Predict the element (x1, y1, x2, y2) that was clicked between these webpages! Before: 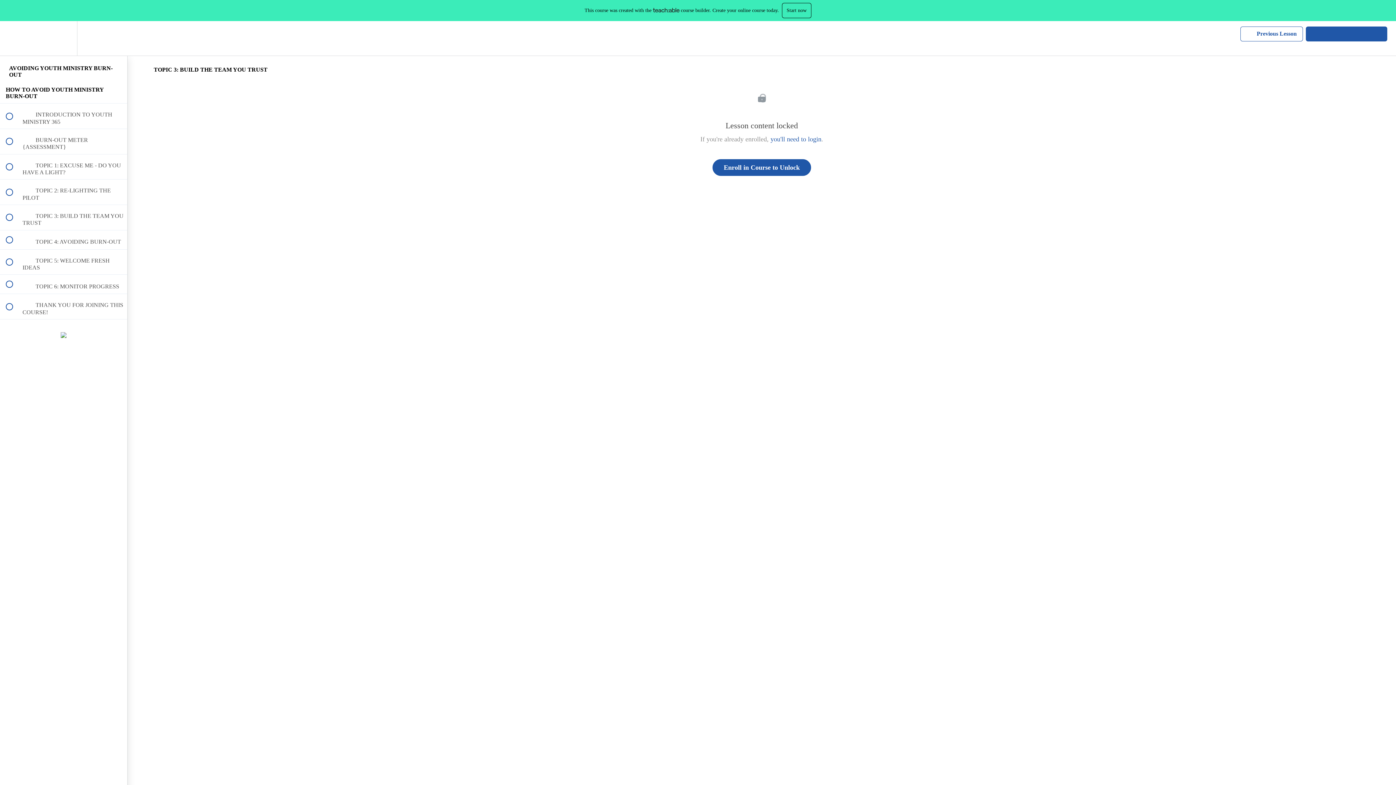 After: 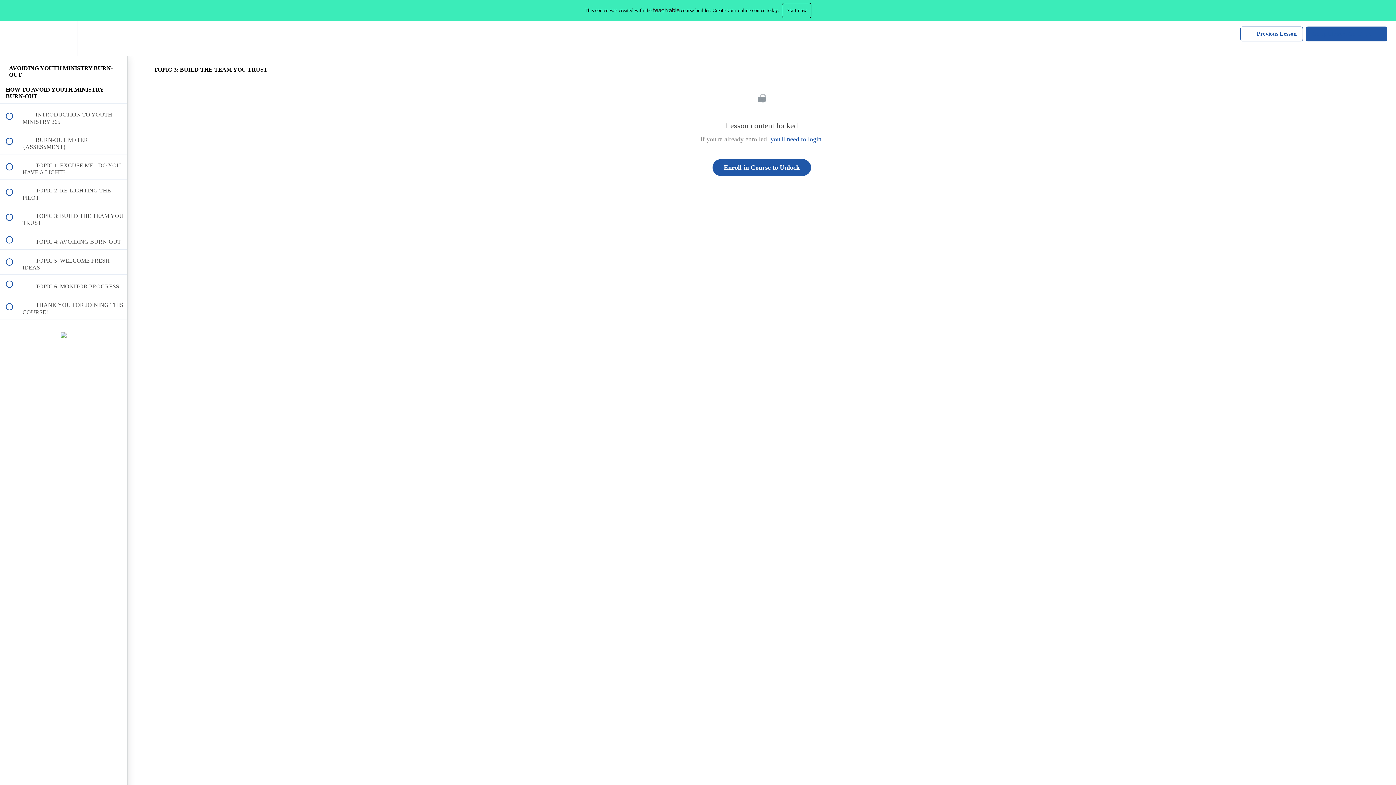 Action: bbox: (0, 205, 127, 230) label:  
 TOPIC 3: BUILD THE TEAM YOU TRUST